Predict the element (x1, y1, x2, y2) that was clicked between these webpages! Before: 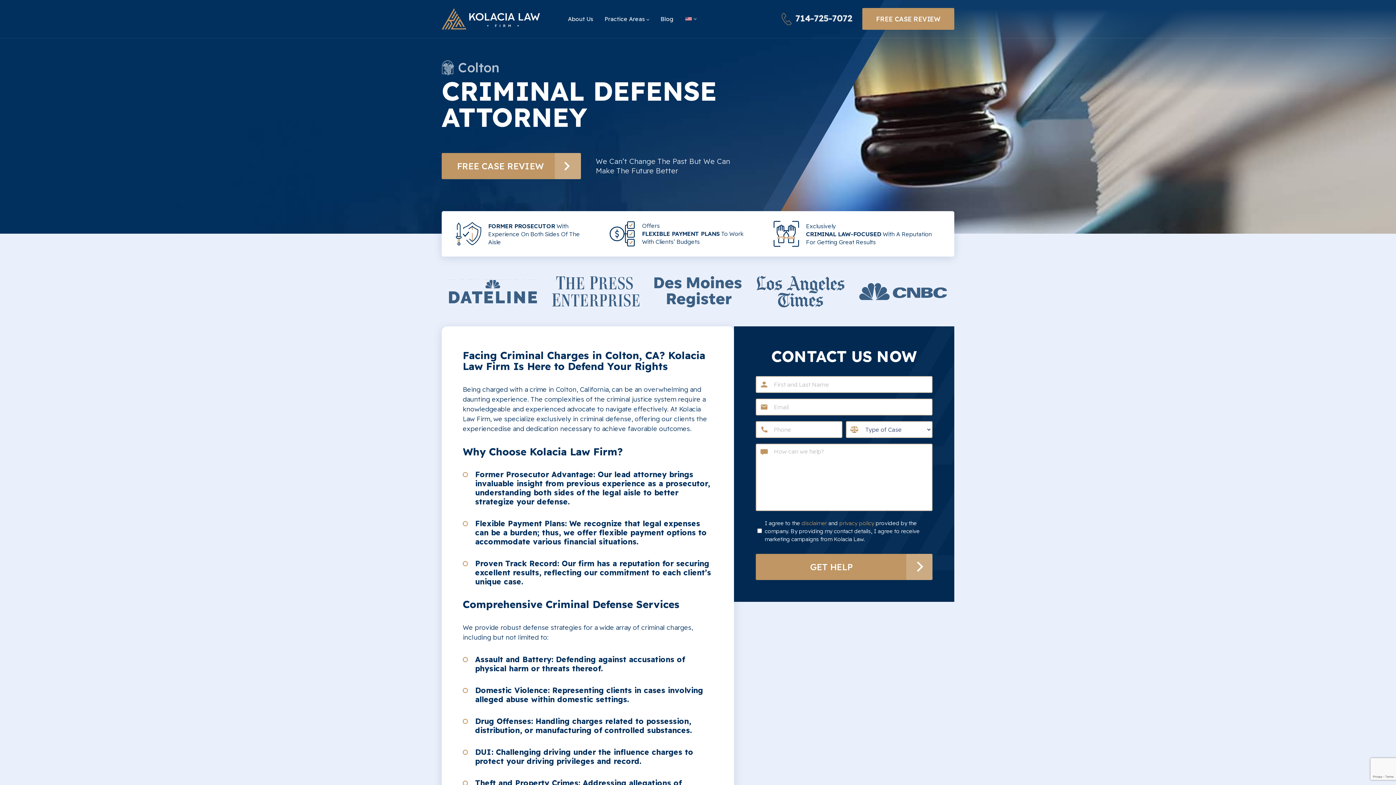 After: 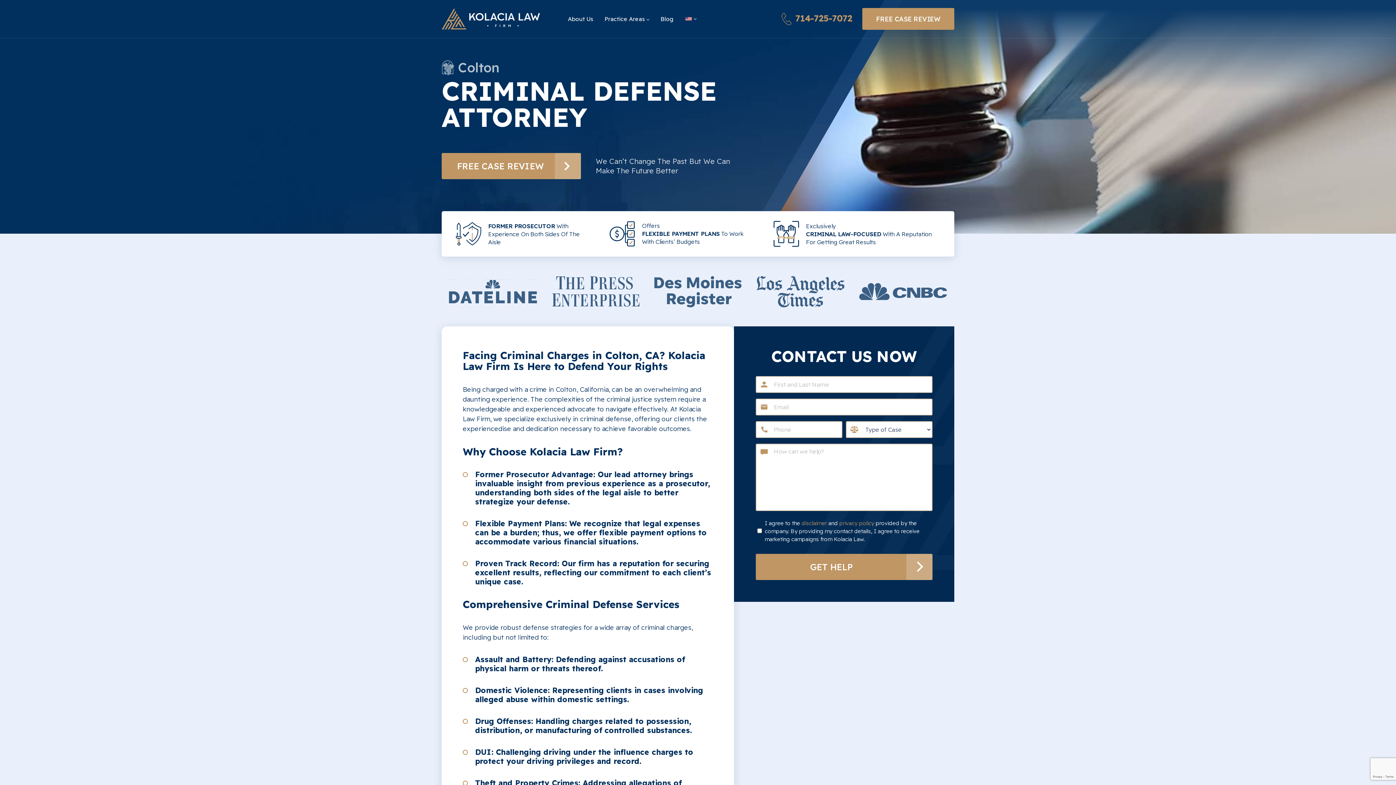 Action: bbox: (780, 12, 852, 25) label: 714-725-7072